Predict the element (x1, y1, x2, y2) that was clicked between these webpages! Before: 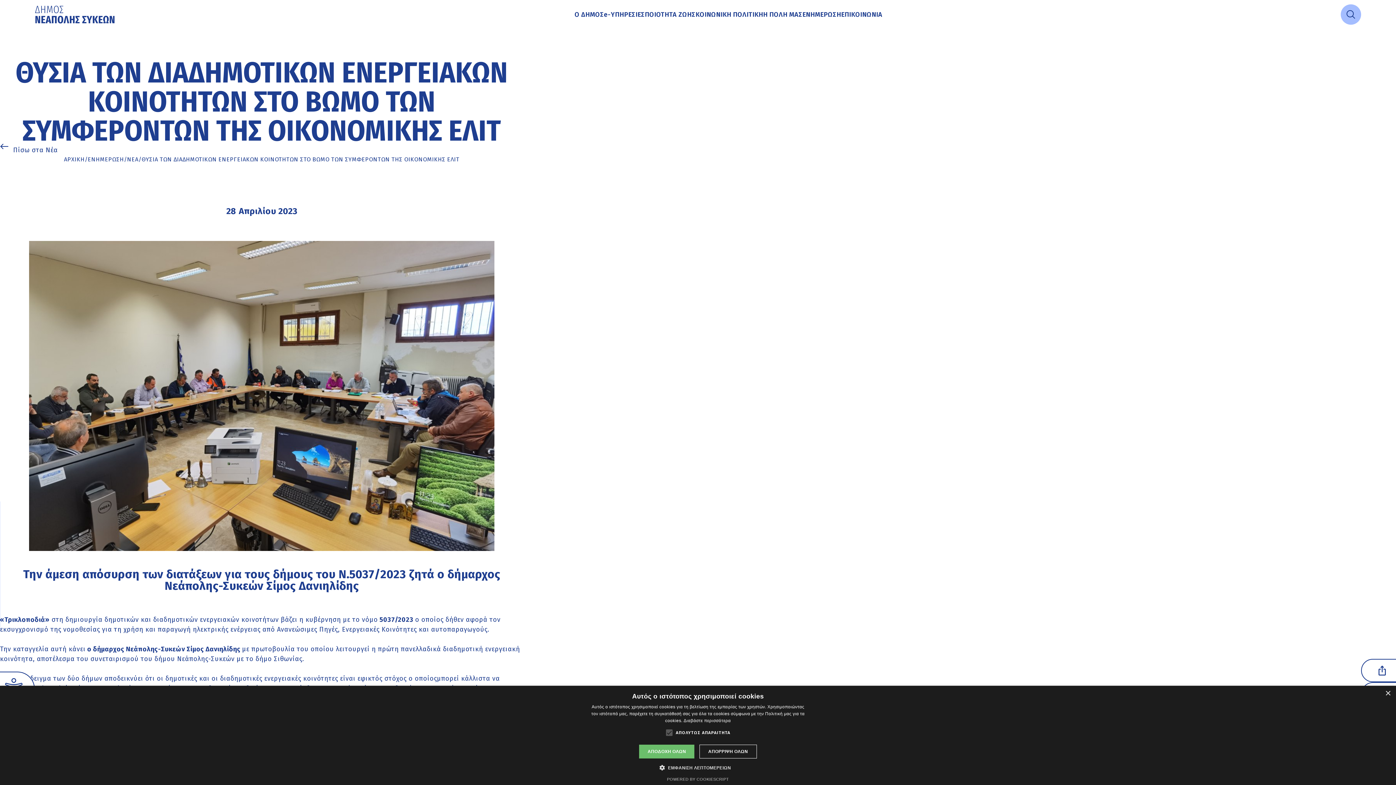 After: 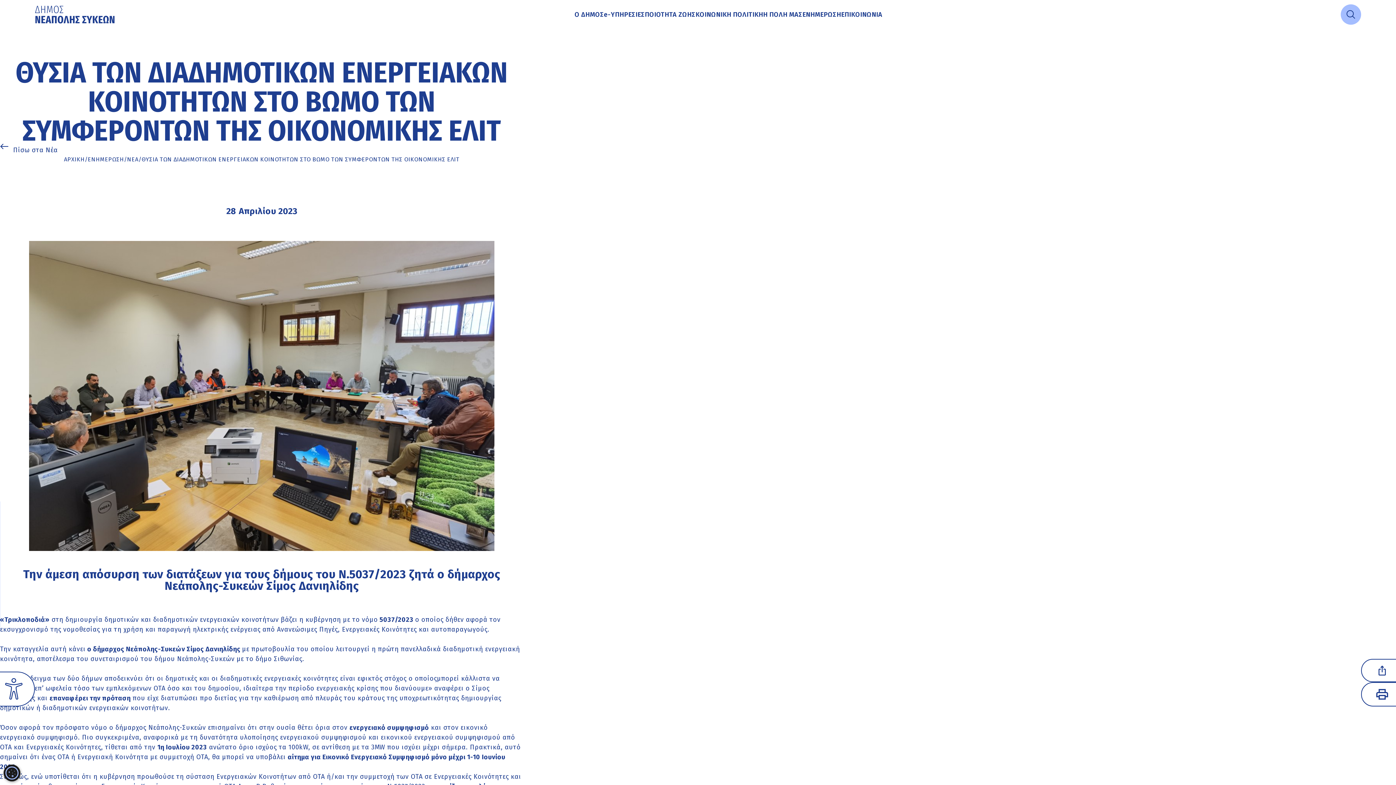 Action: label: ΑΠΟΔΟΧΗ ΟΛΩΝ bbox: (639, 745, 694, 758)